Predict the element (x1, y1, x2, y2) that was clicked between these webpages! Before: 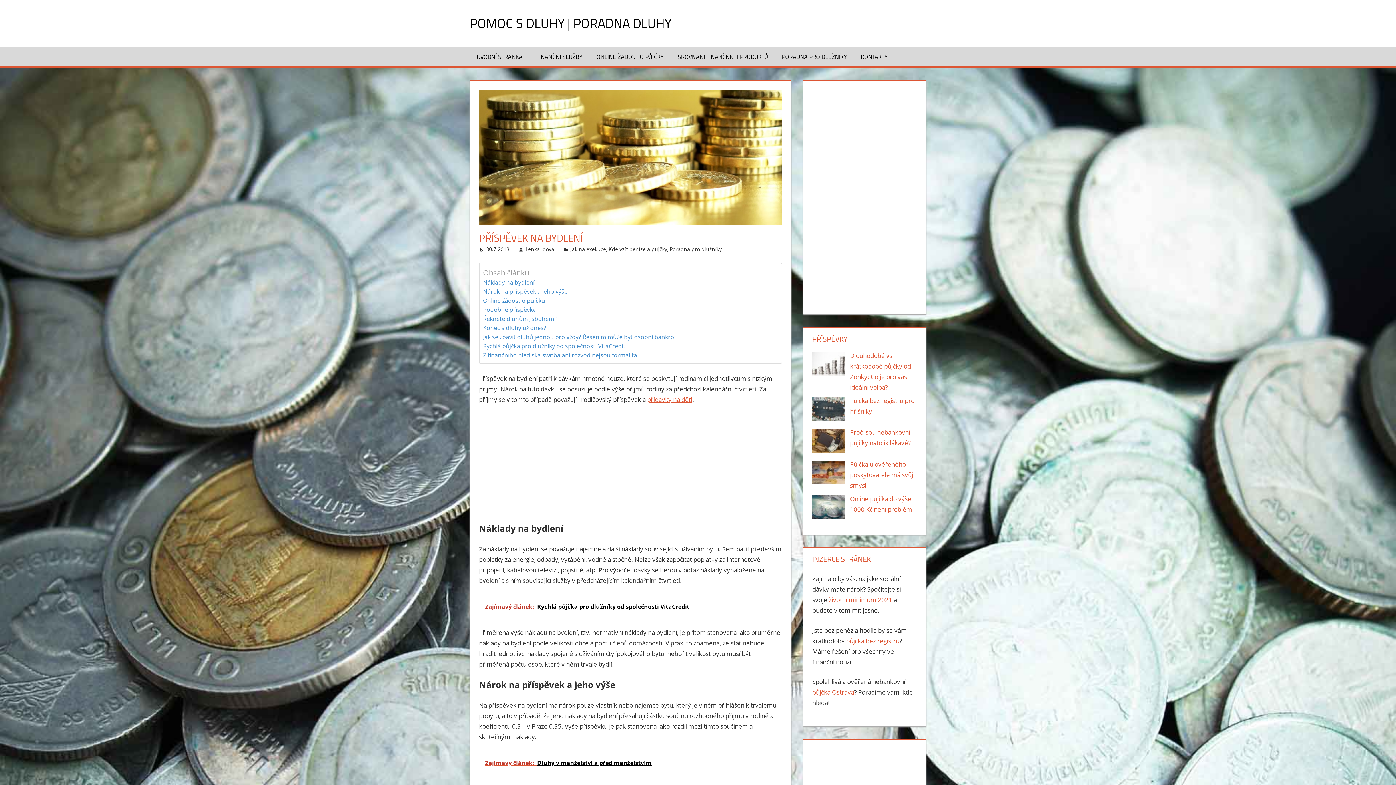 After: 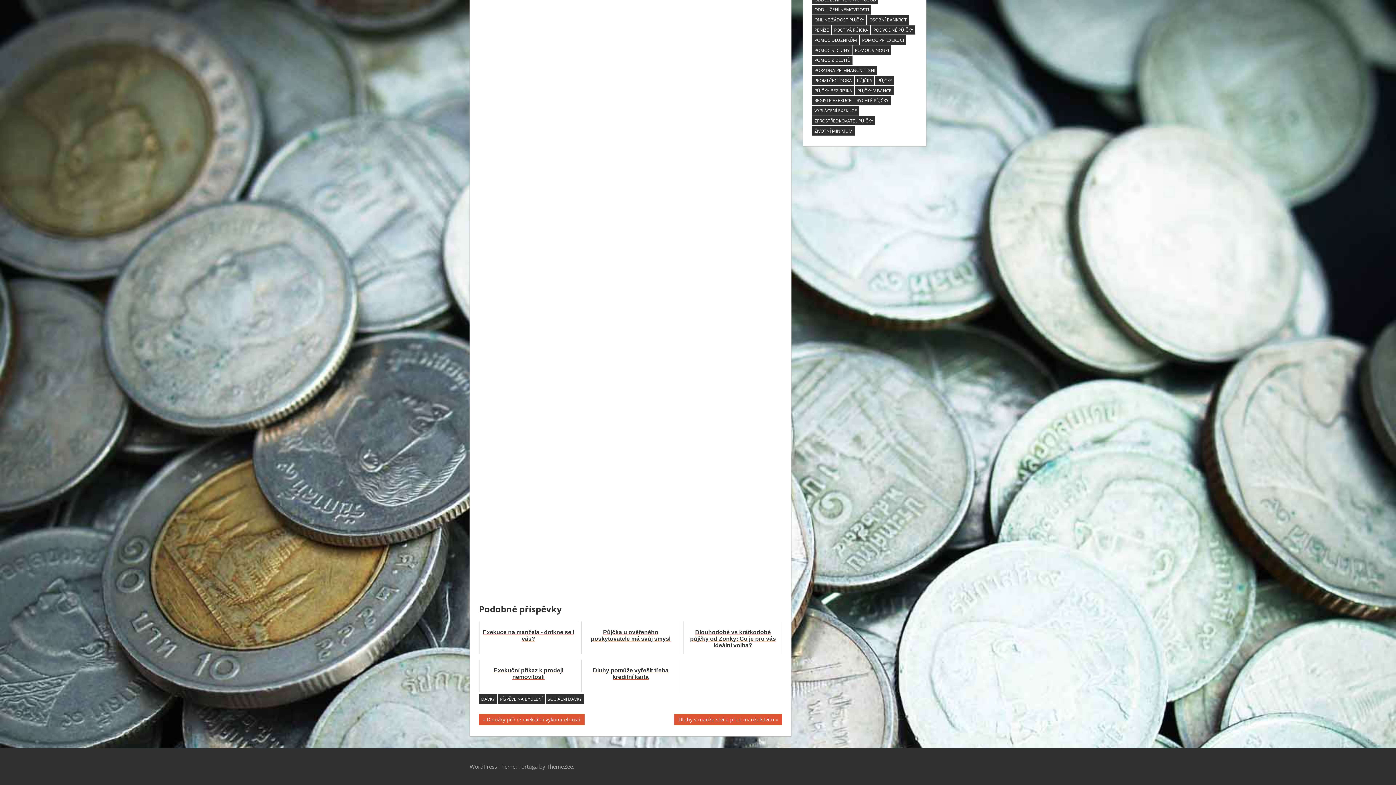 Action: label: Podobné příspěvky bbox: (483, 305, 535, 314)